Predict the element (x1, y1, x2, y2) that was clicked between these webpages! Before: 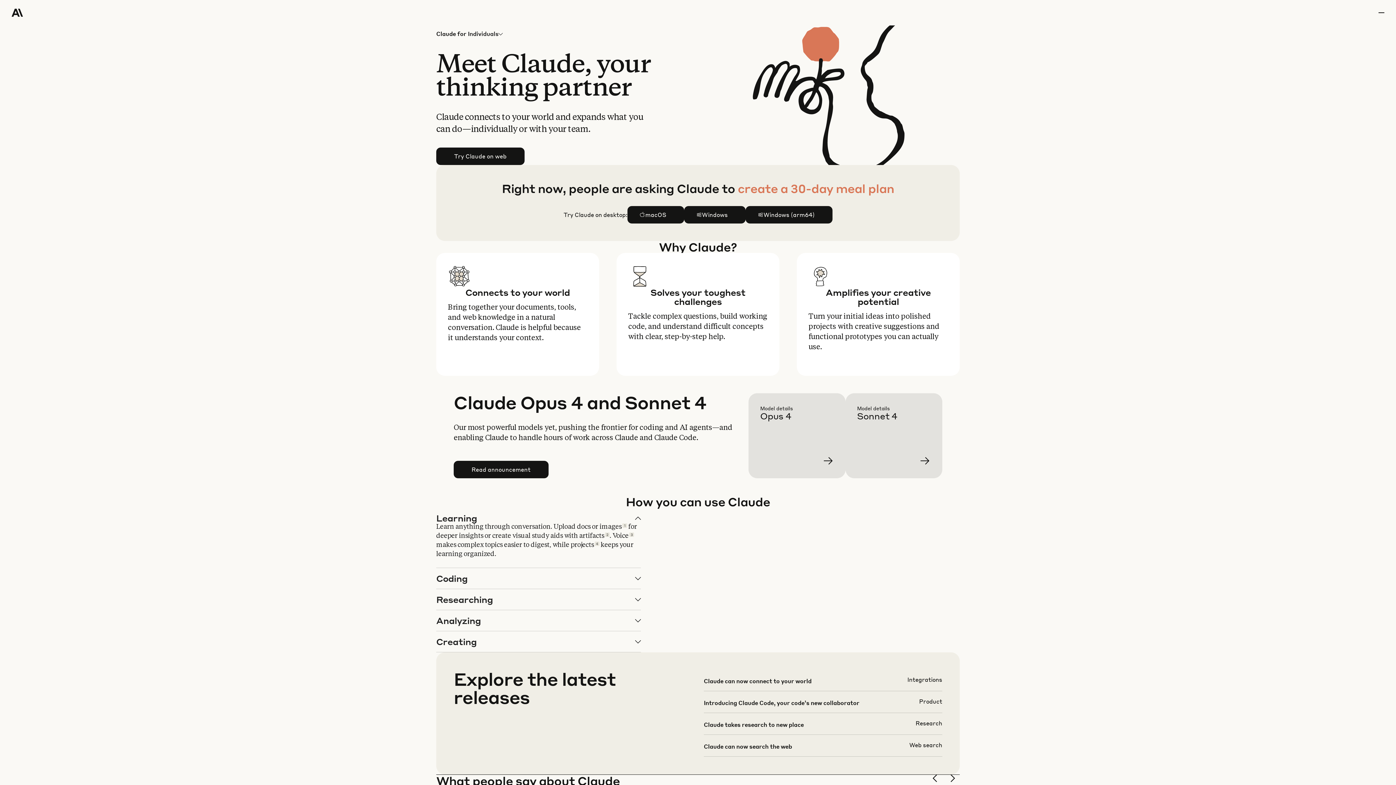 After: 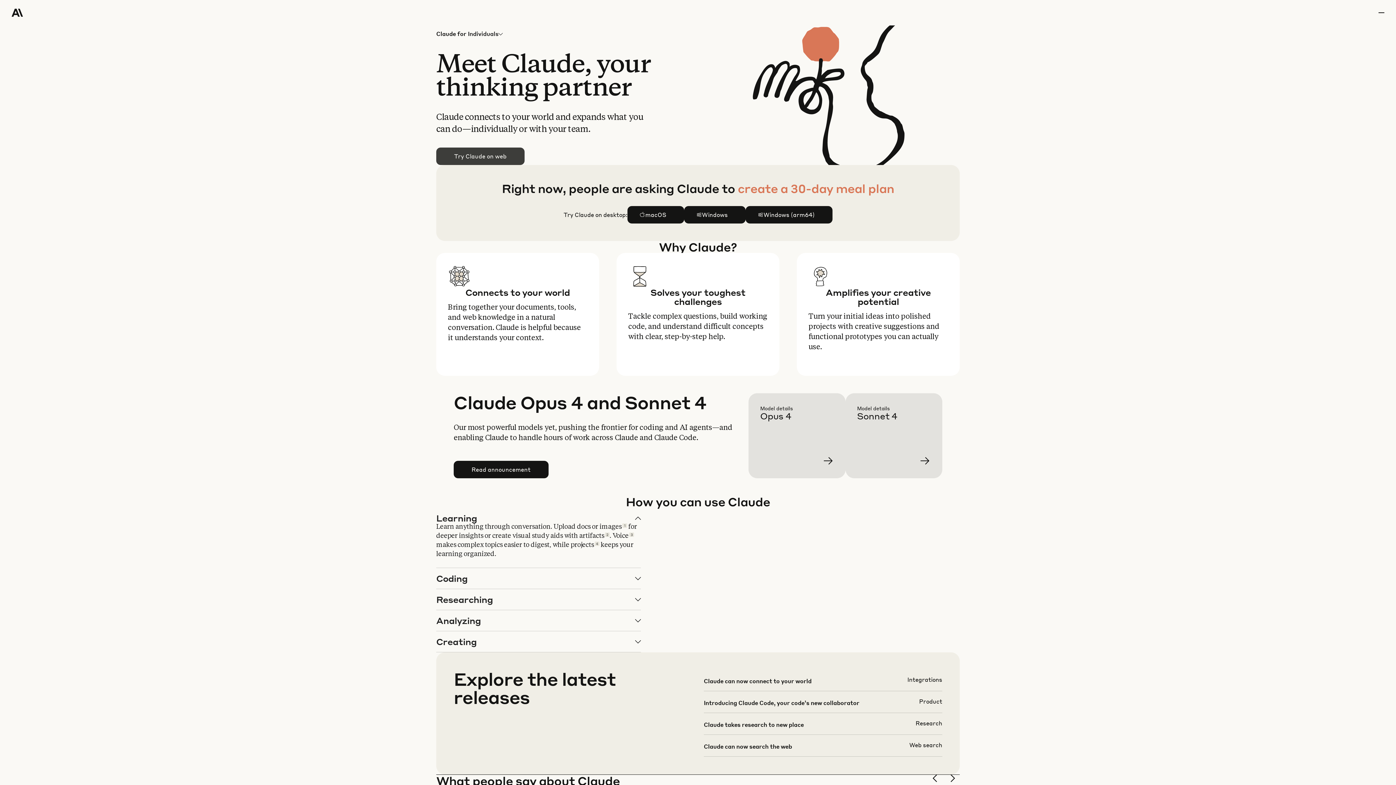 Action: bbox: (436, 148, 524, 164) label: Try Claude on web